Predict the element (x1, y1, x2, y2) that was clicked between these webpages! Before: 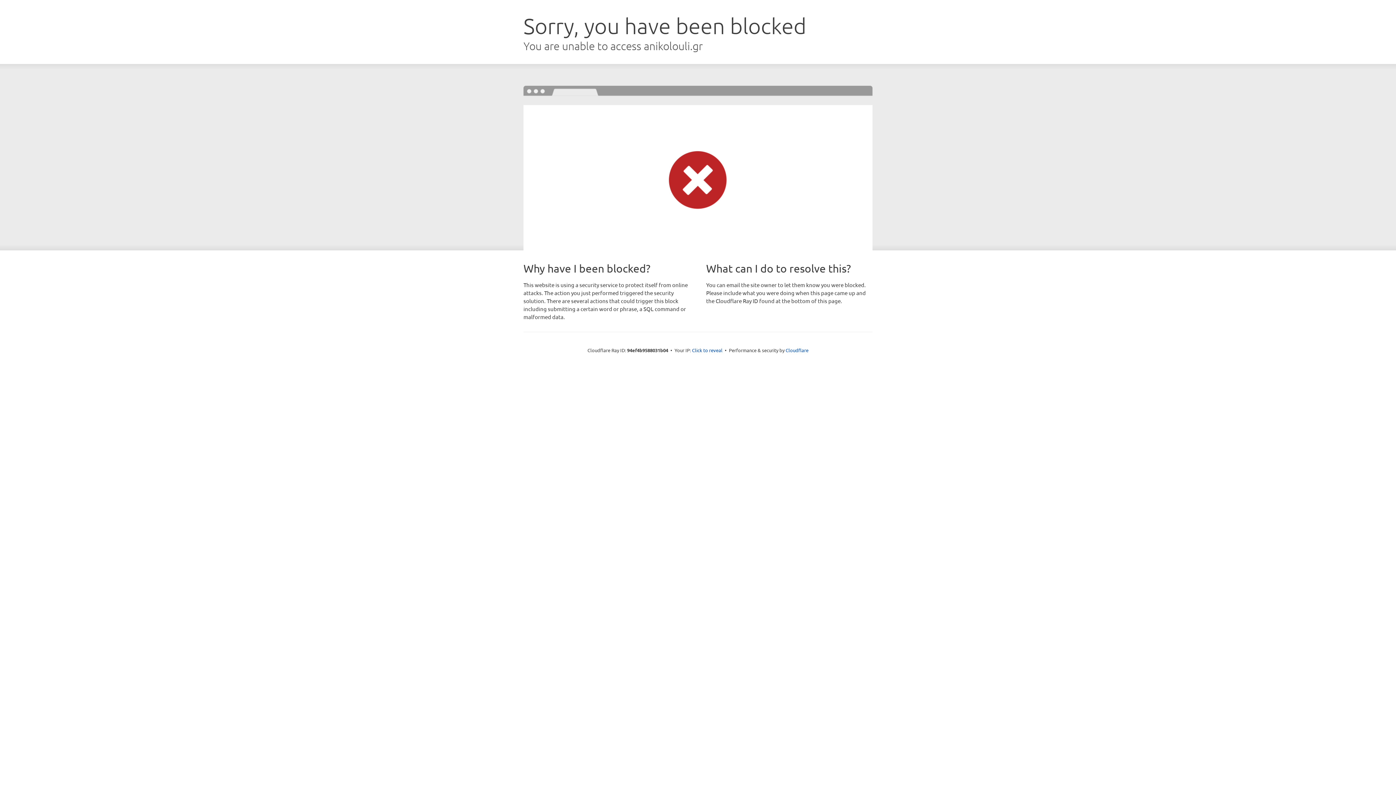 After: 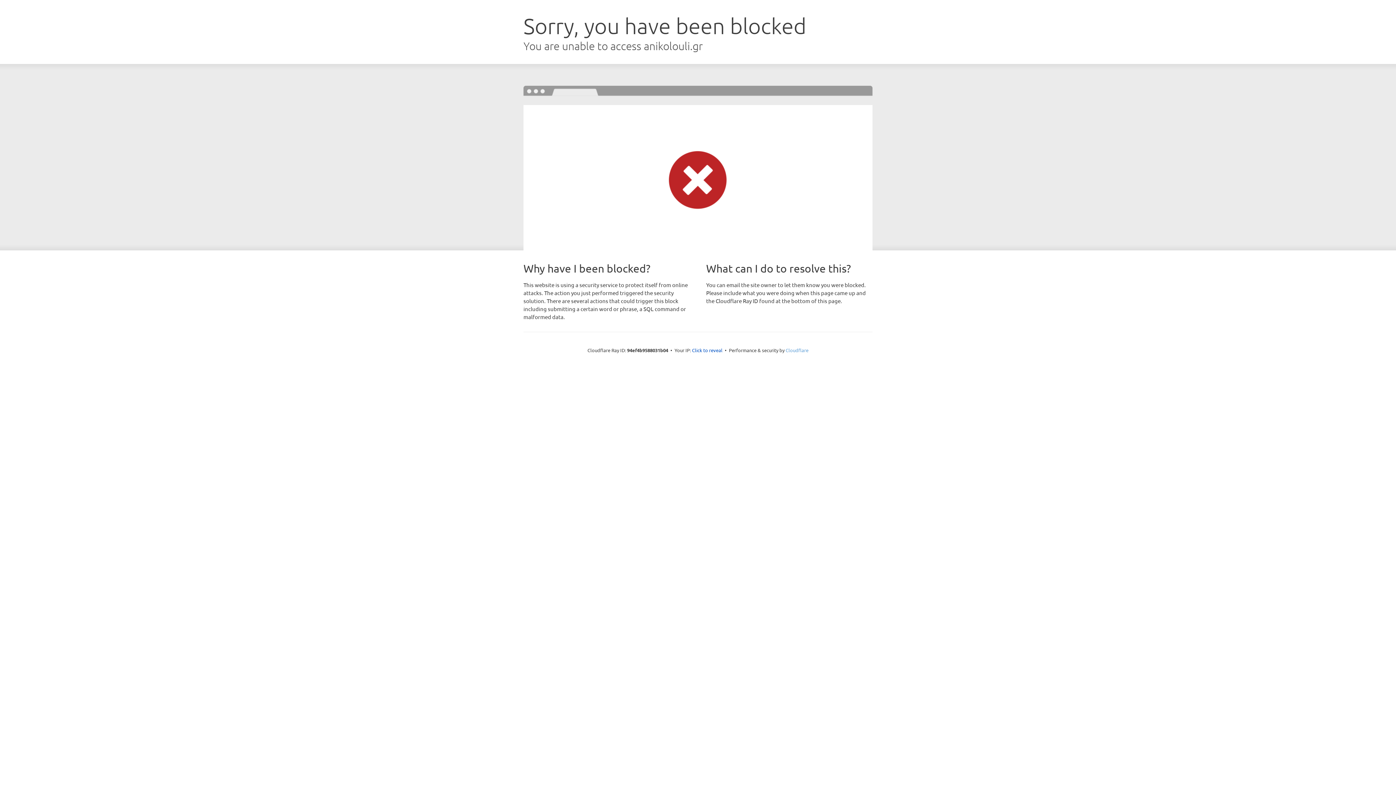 Action: bbox: (785, 347, 808, 353) label: Cloudflare